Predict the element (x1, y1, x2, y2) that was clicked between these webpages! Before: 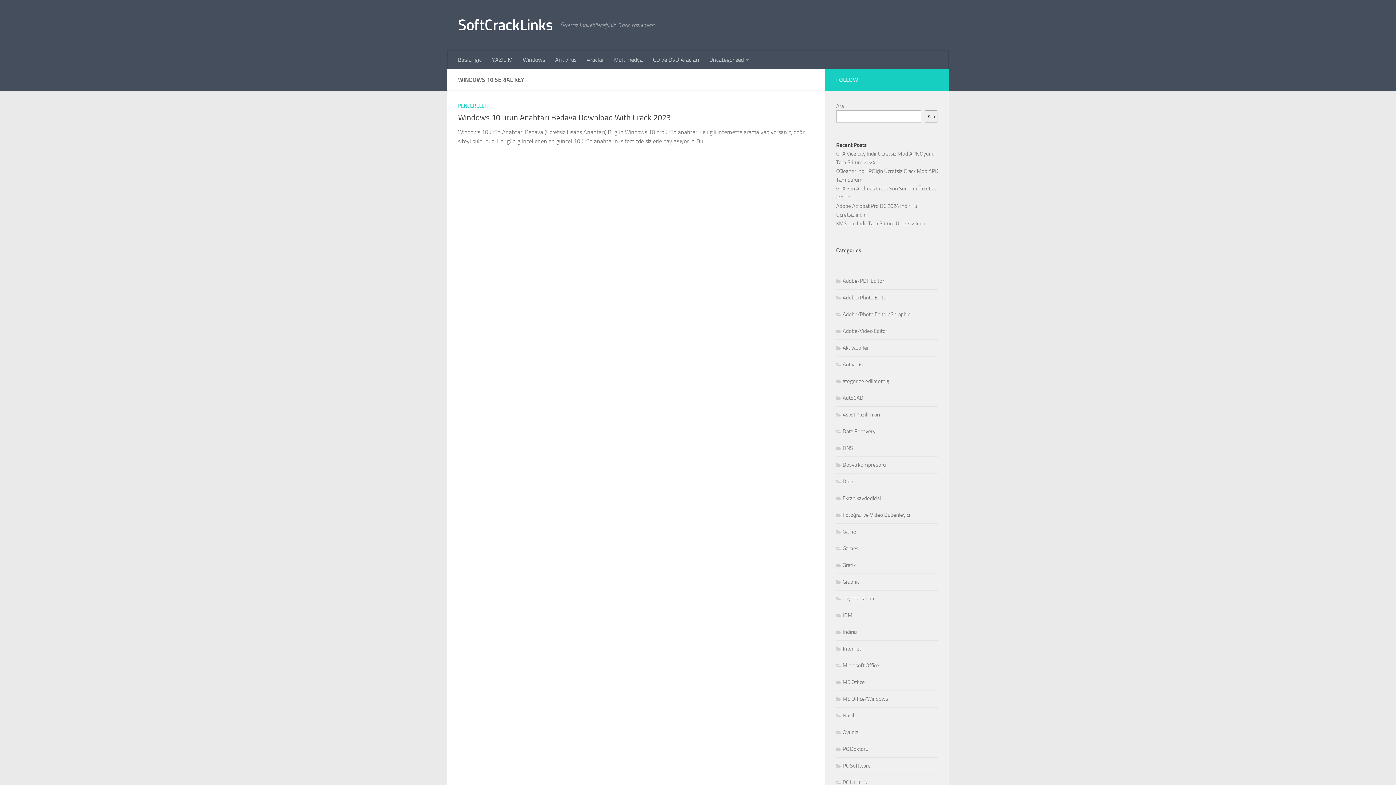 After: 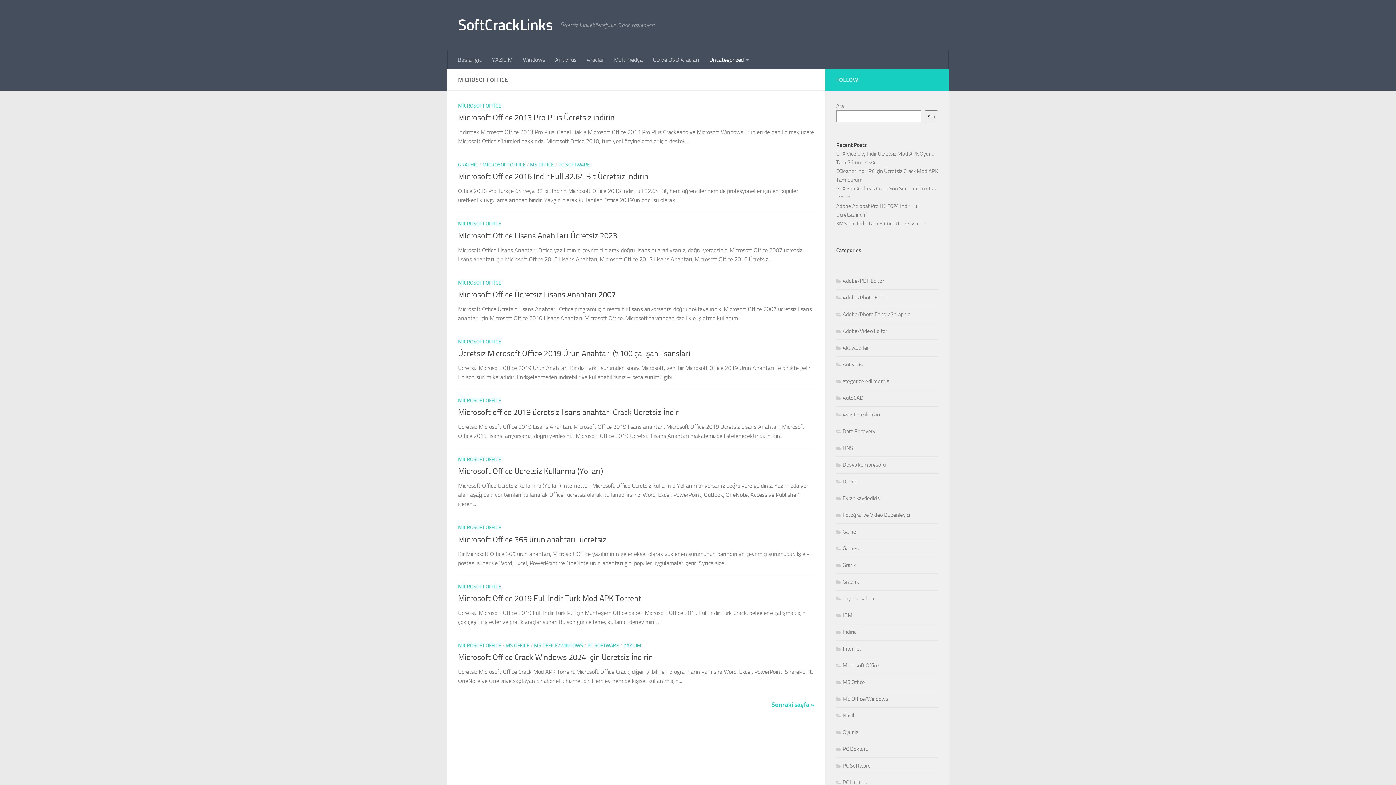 Action: label: Microsoft Office bbox: (836, 662, 879, 669)